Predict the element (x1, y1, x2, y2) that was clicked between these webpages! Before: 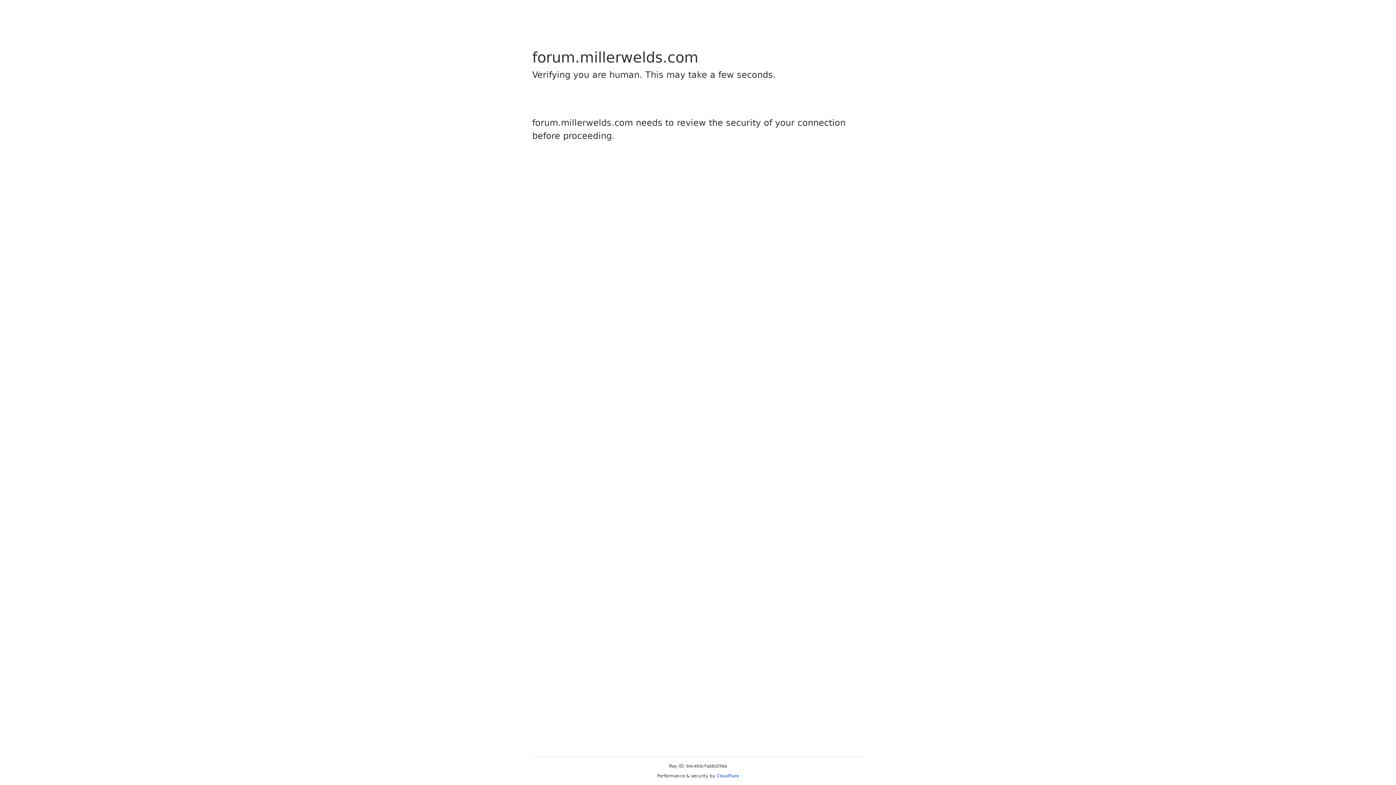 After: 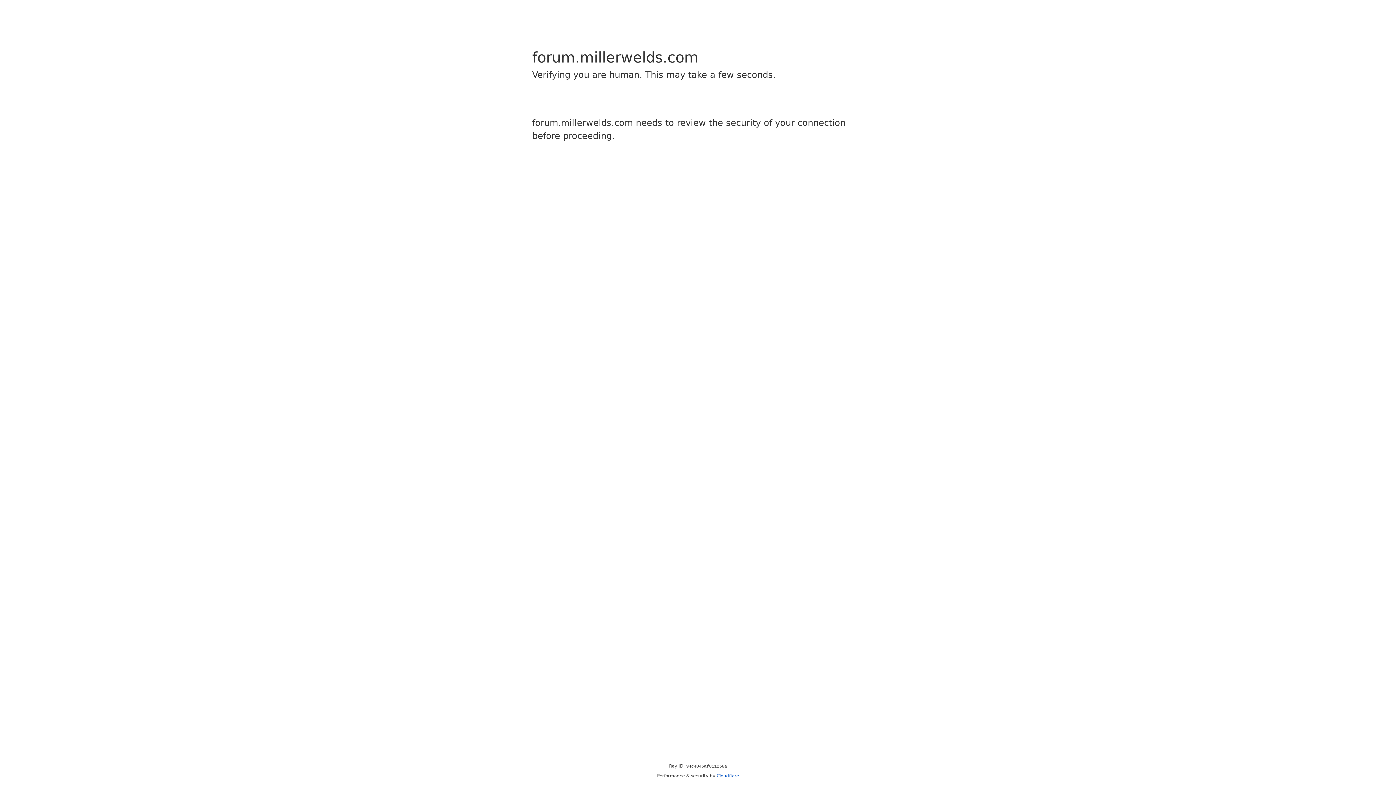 Action: label: Cloudflare bbox: (716, 773, 739, 778)